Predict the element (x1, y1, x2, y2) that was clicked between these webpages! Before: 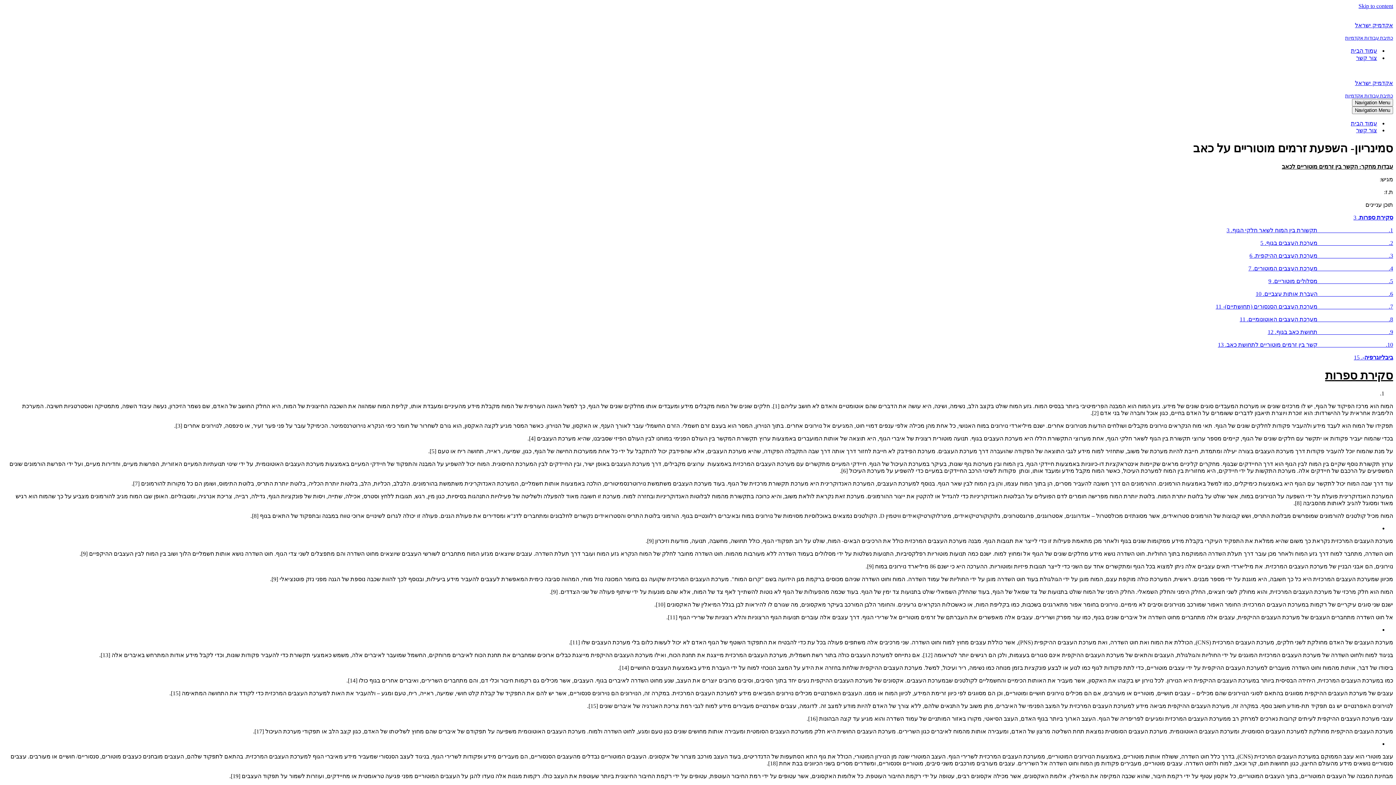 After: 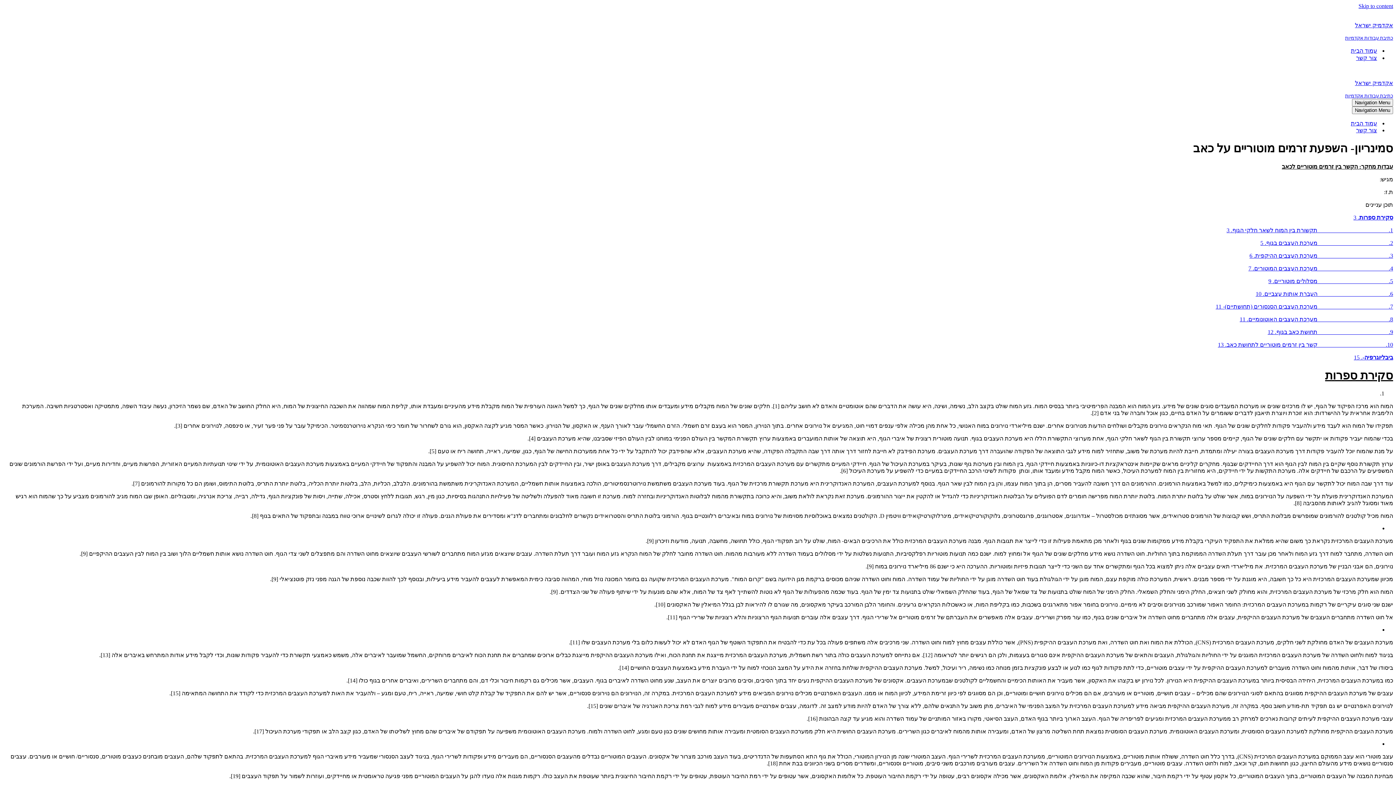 Action: bbox: (1249, 252, 1393, 258) label: 3.                                                 מערכת העצבים ההיקפית. 6